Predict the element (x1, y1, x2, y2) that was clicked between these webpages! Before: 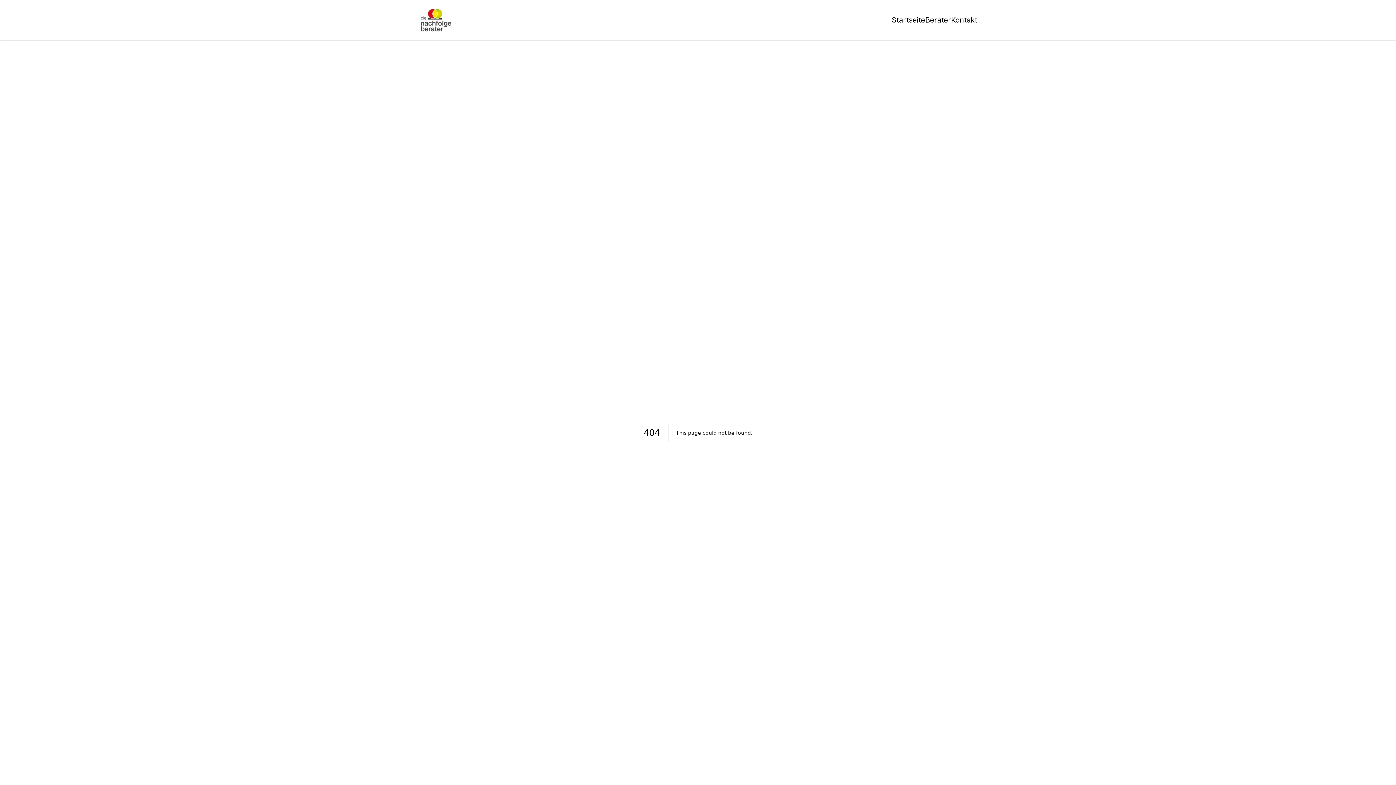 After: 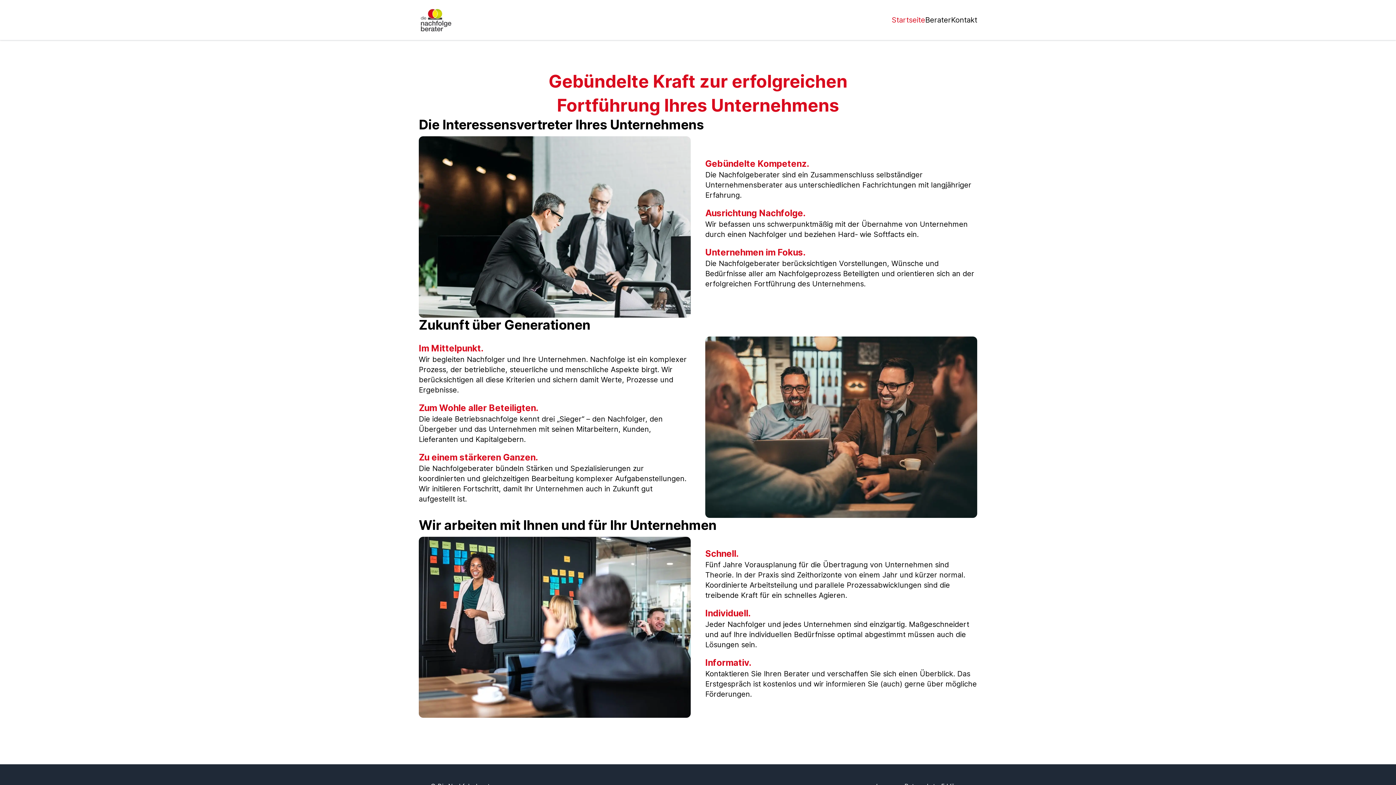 Action: label: Startseite bbox: (892, 14, 925, 25)